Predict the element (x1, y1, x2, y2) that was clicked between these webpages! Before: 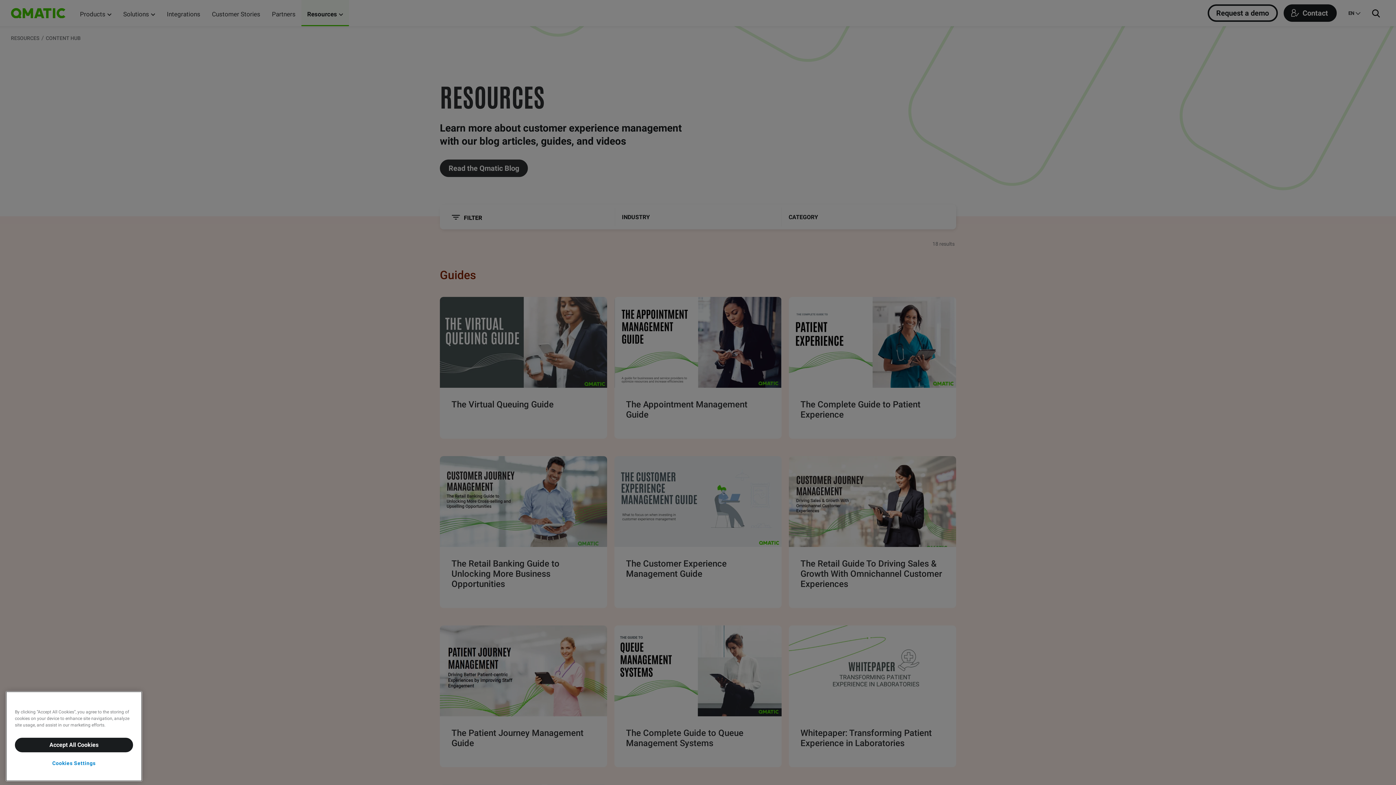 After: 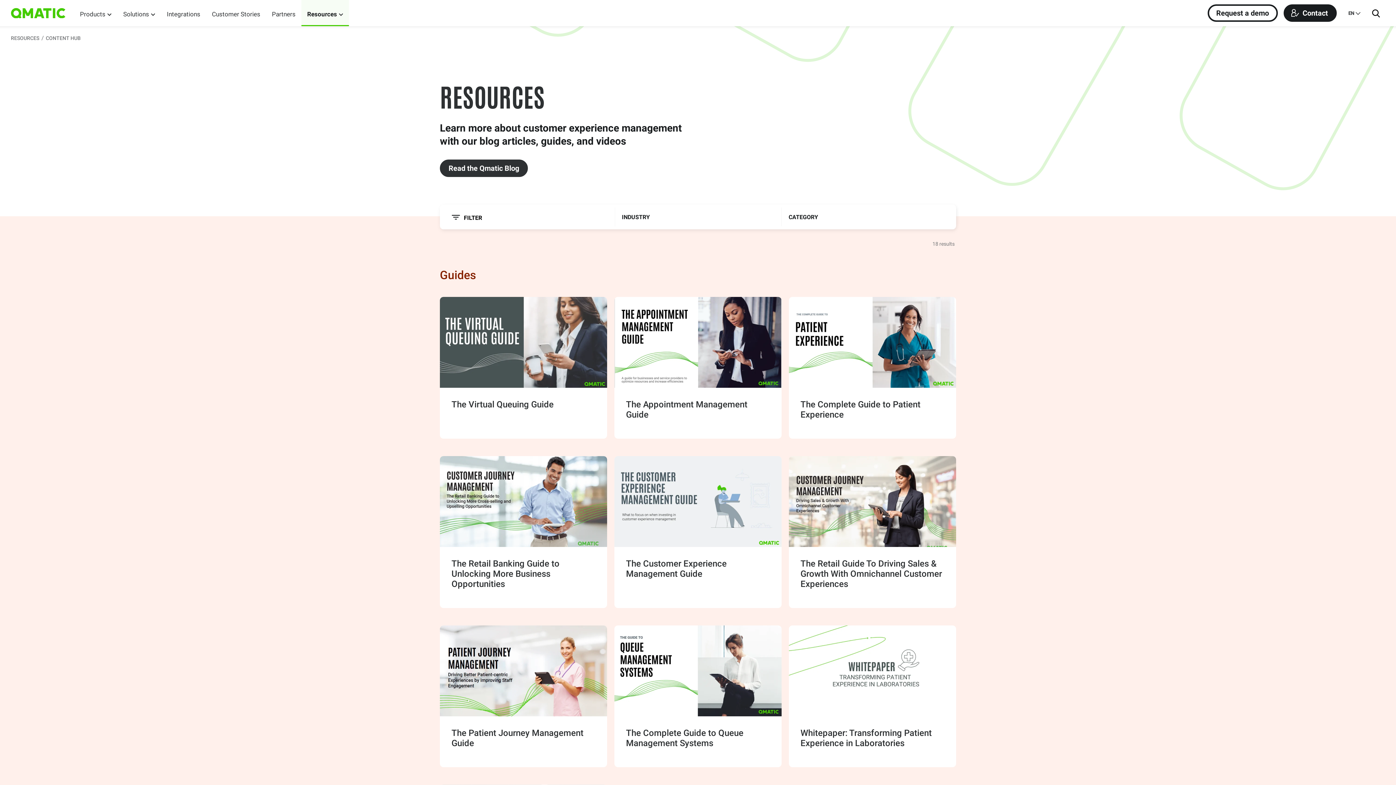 Action: bbox: (14, 738, 133, 752) label: Accept All Cookies